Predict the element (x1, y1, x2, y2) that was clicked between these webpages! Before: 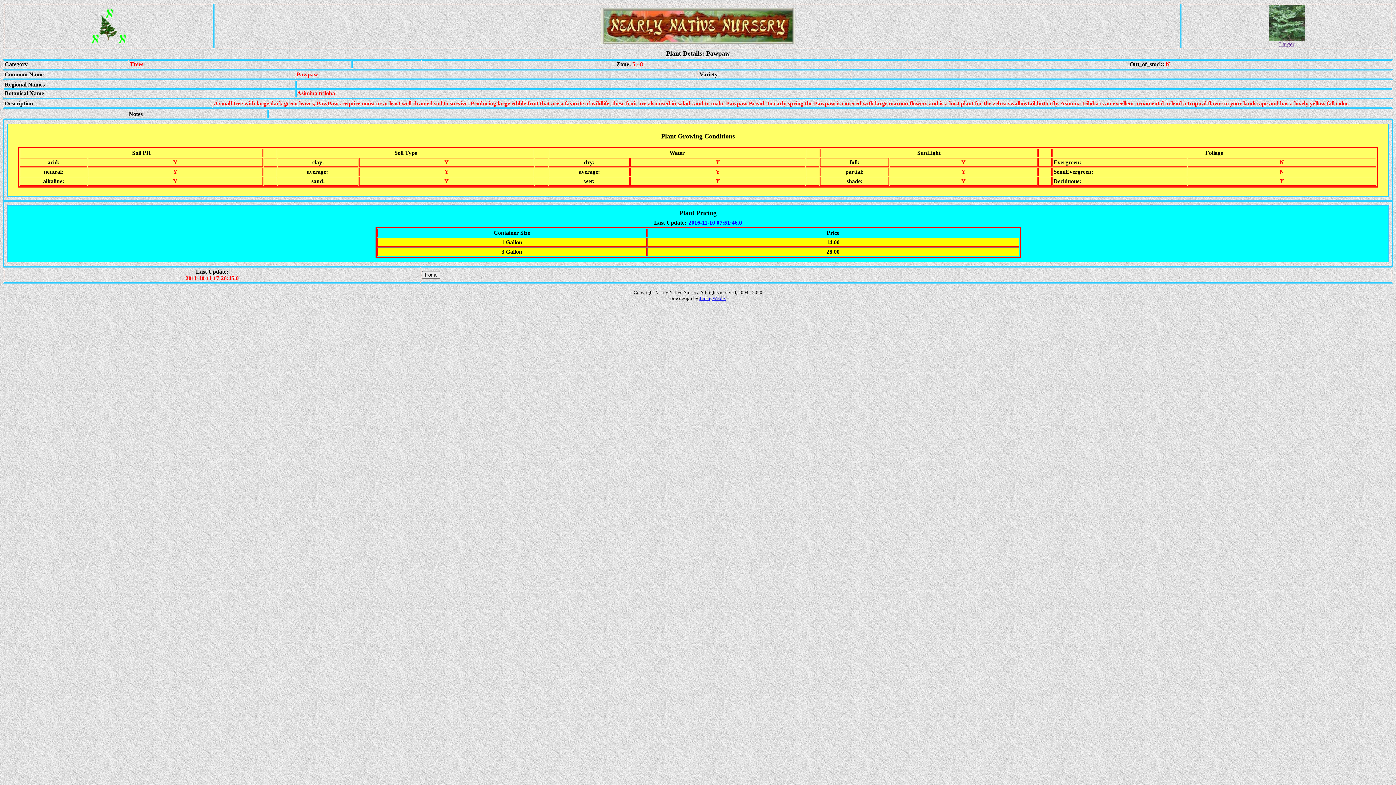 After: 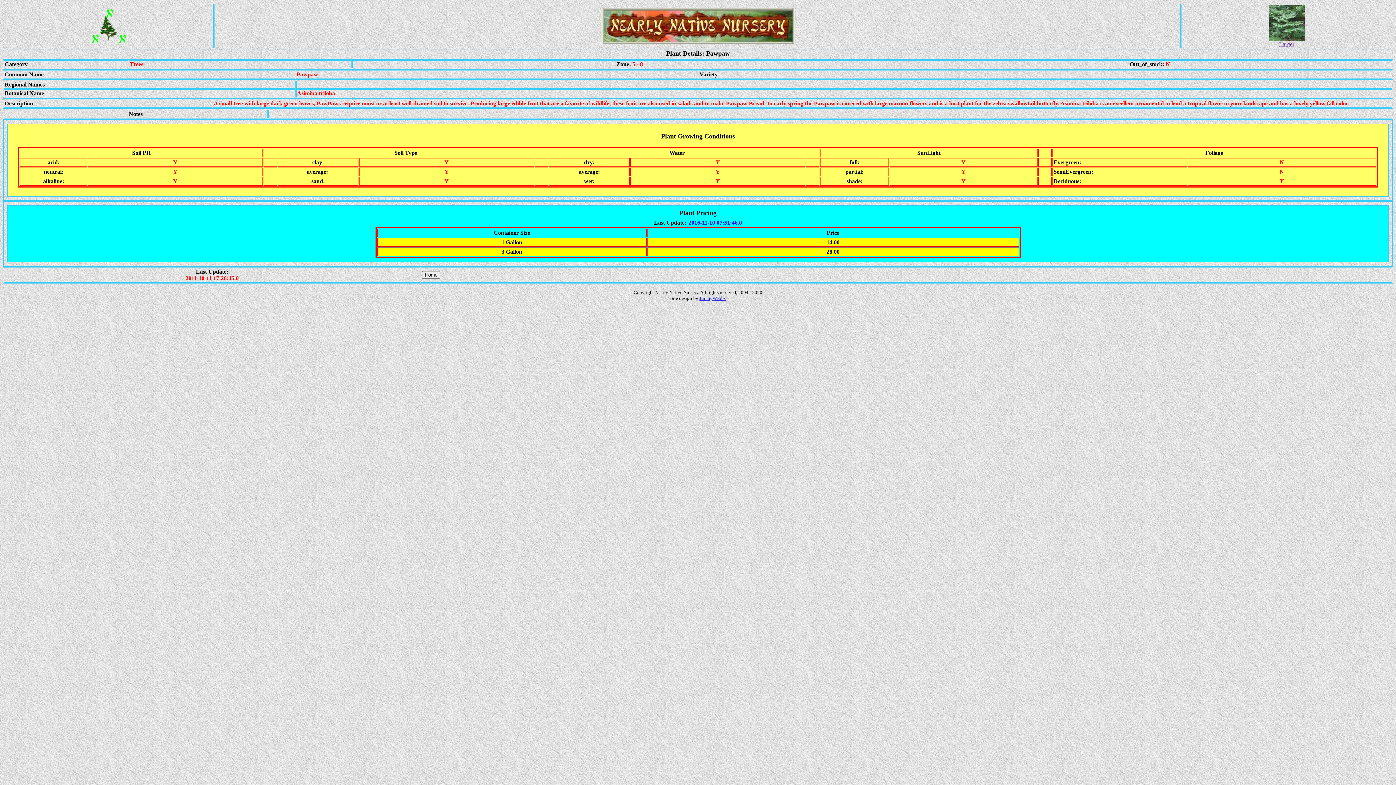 Action: bbox: (699, 295, 725, 301) label: JimmyWebbs